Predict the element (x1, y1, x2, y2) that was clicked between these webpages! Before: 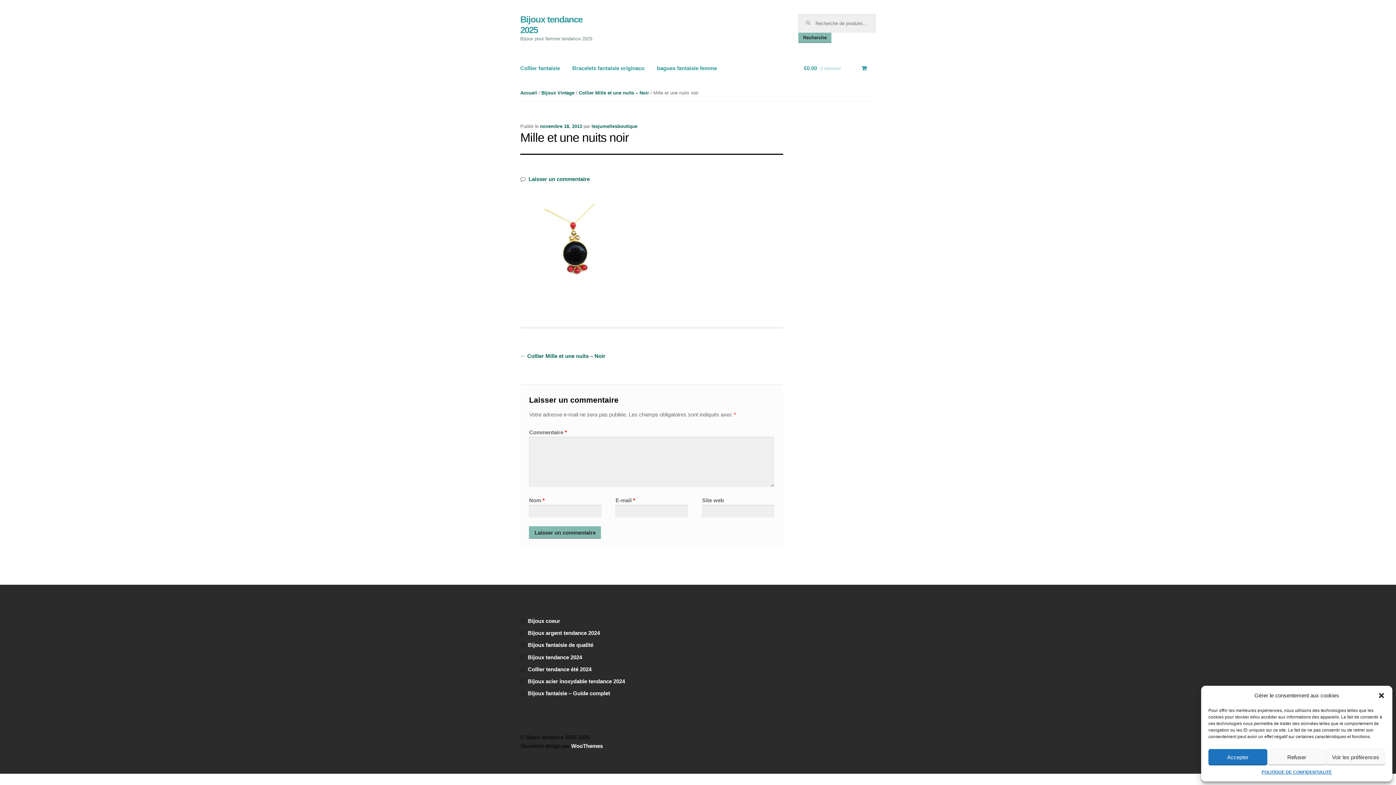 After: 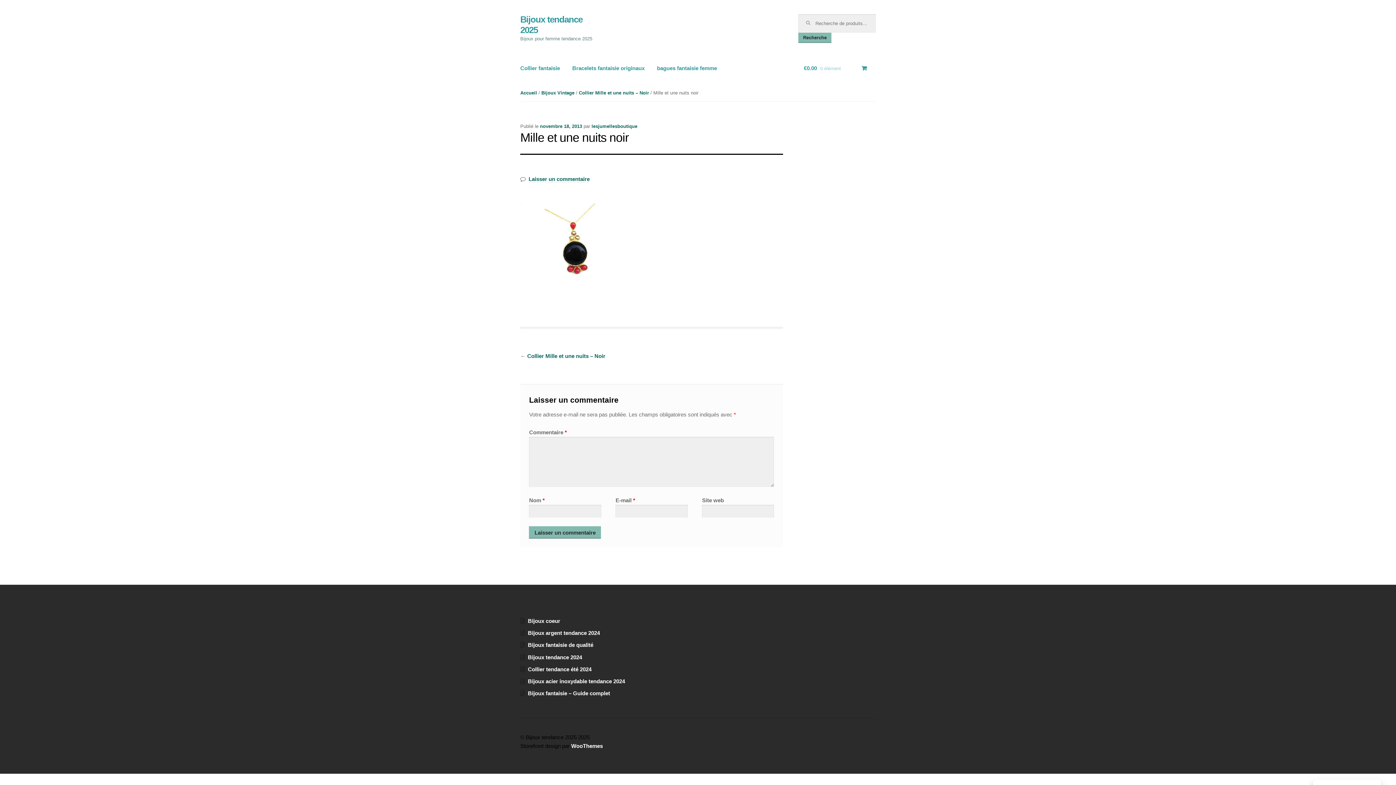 Action: label: close-dialog bbox: (1378, 692, 1385, 699)